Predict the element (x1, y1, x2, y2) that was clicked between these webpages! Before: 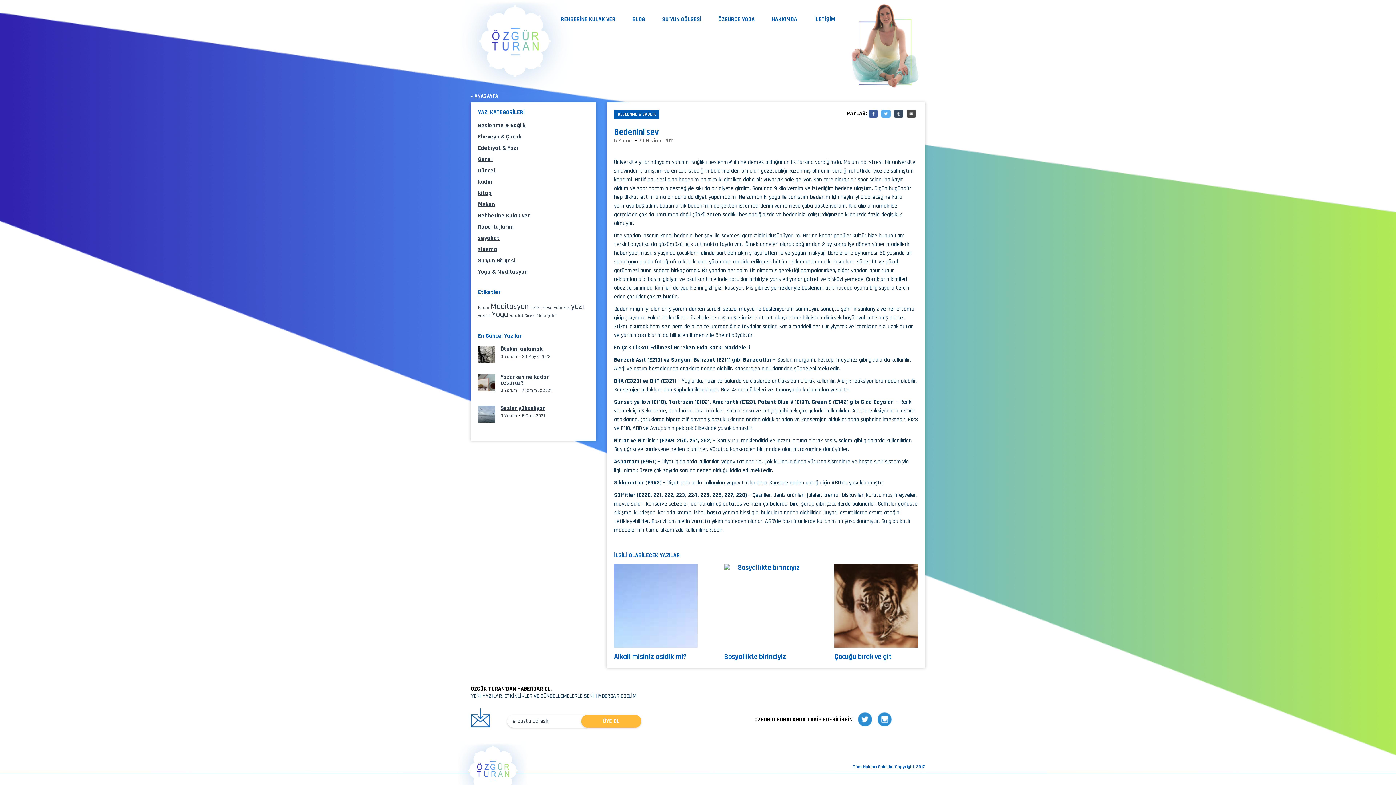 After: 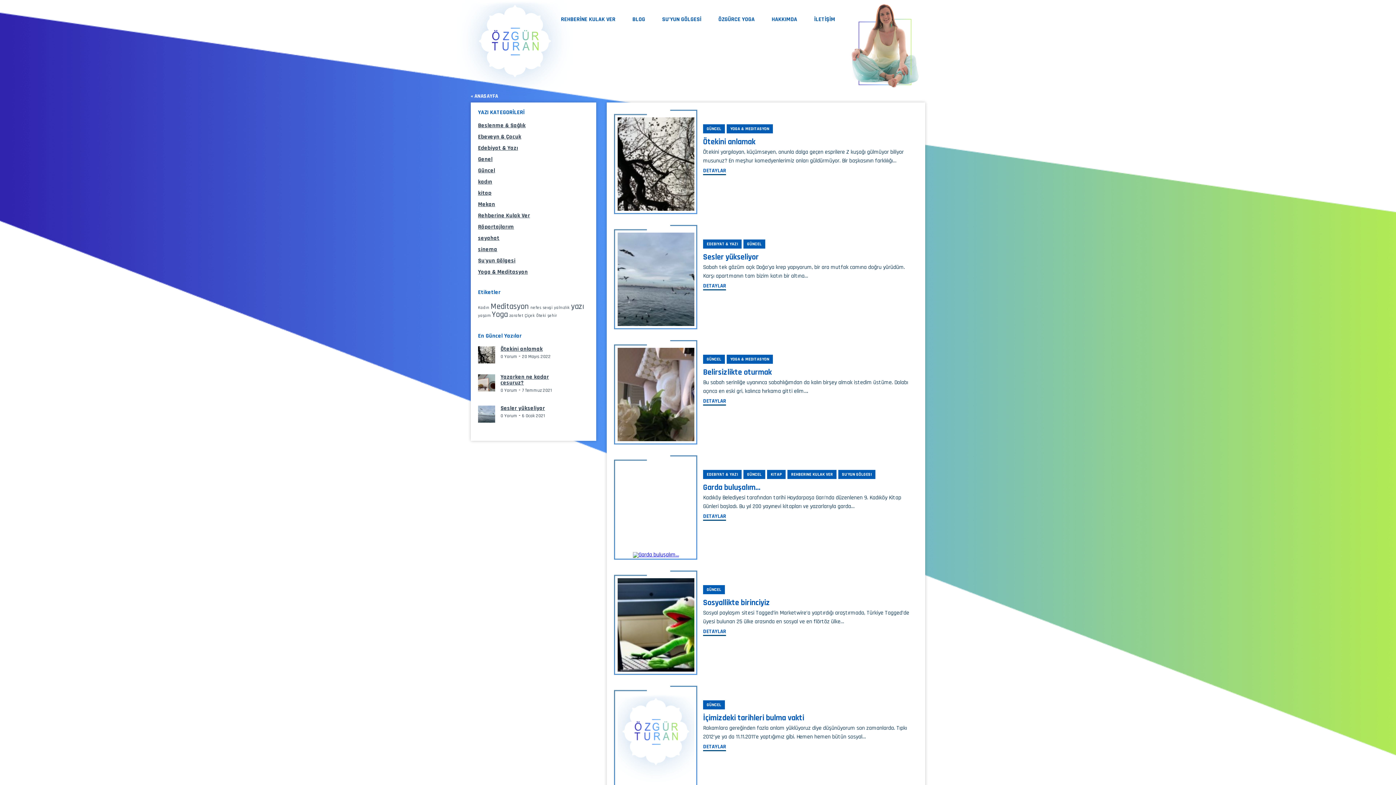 Action: label: Güncel bbox: (478, 168, 589, 173)